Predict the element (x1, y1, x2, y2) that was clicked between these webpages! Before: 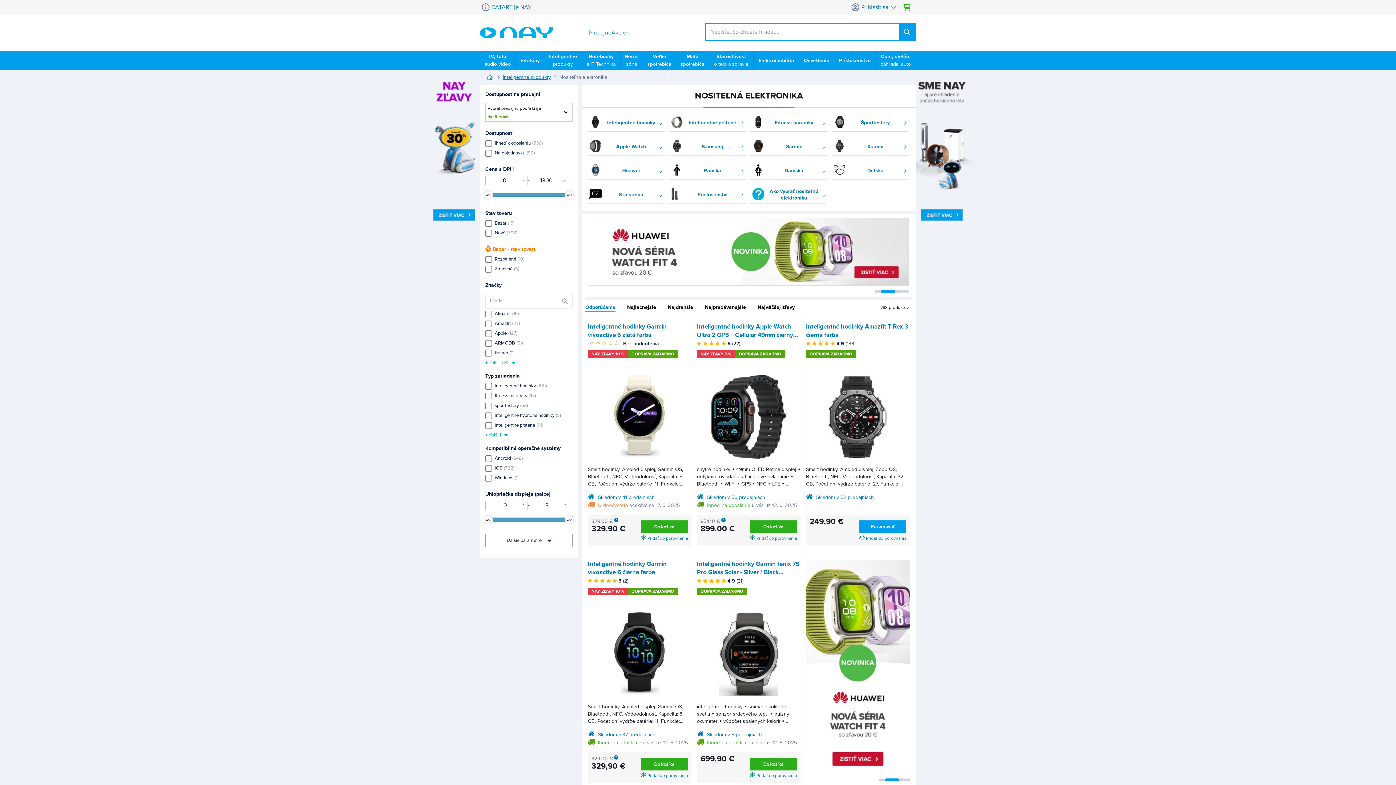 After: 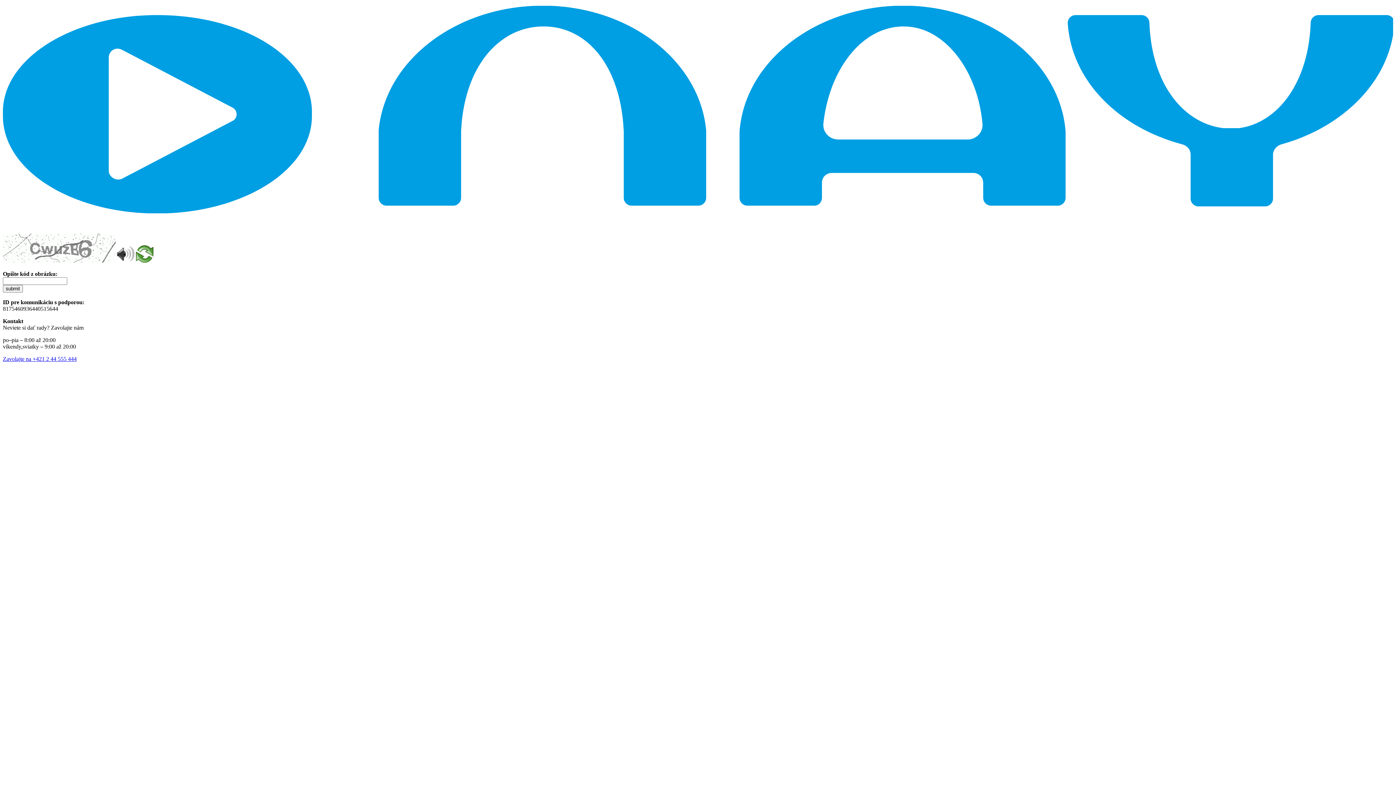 Action: label: Samsung bbox: (669, 138, 746, 155)